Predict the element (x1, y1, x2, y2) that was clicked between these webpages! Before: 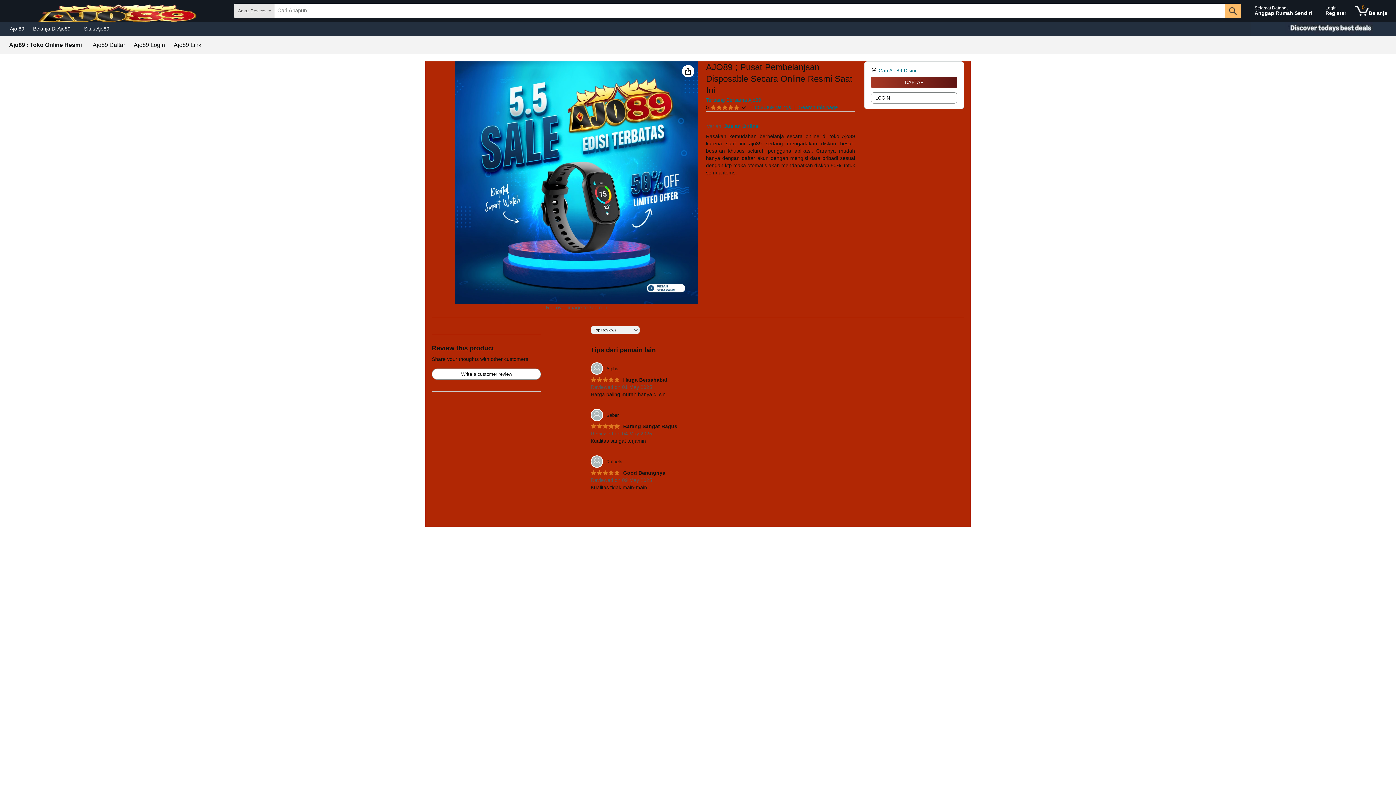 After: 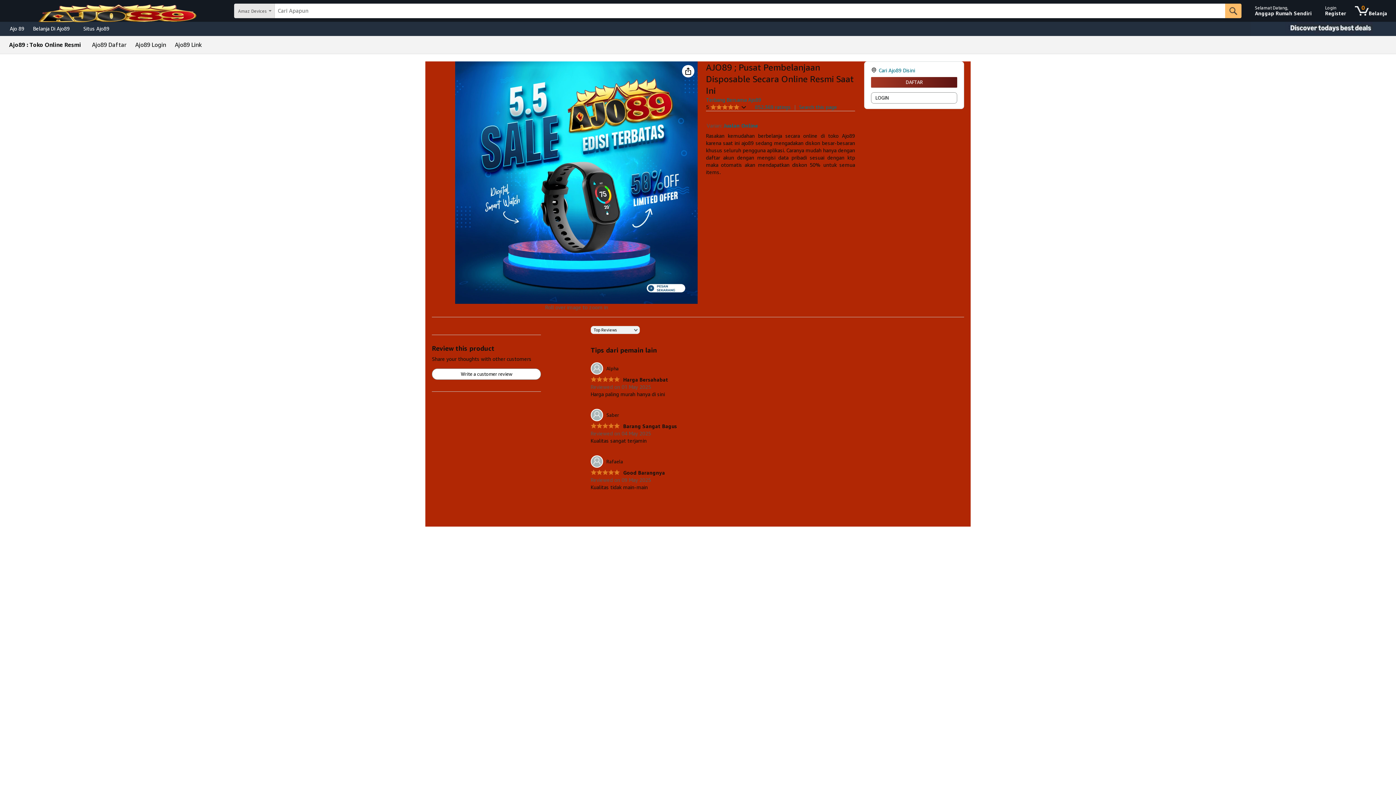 Action: label: Belanja Di Ajo89 bbox: (28, 23, 79, 33)